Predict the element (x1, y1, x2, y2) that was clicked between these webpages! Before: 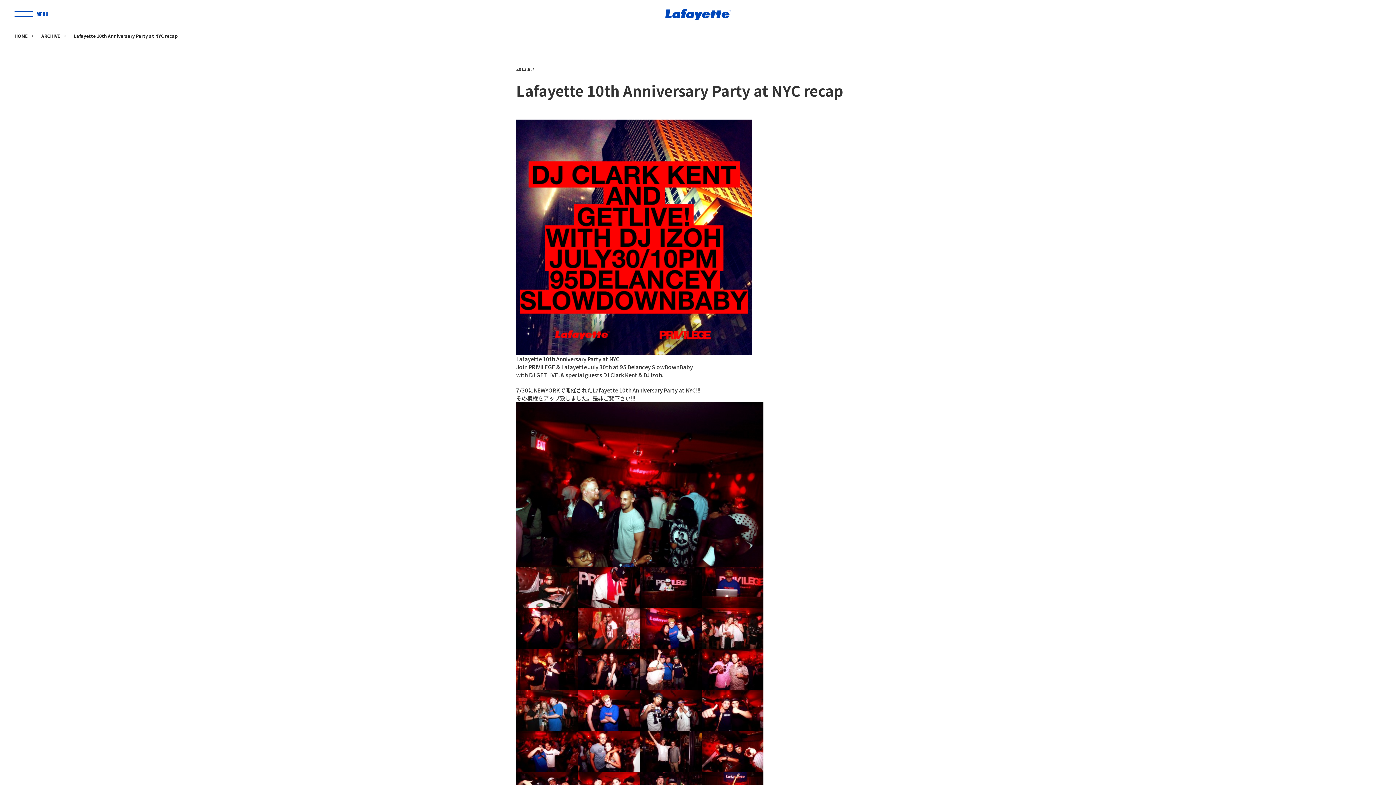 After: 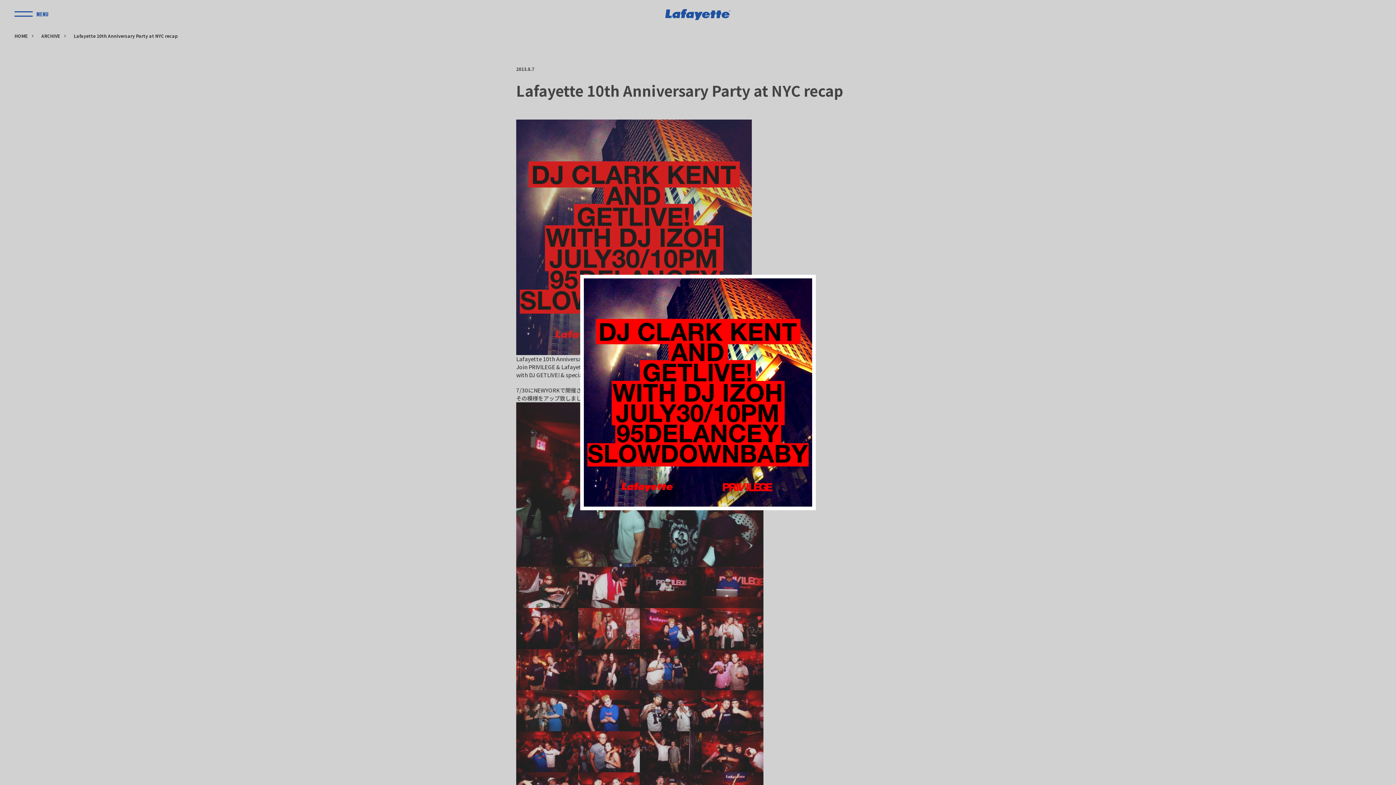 Action: bbox: (516, 119, 752, 127)